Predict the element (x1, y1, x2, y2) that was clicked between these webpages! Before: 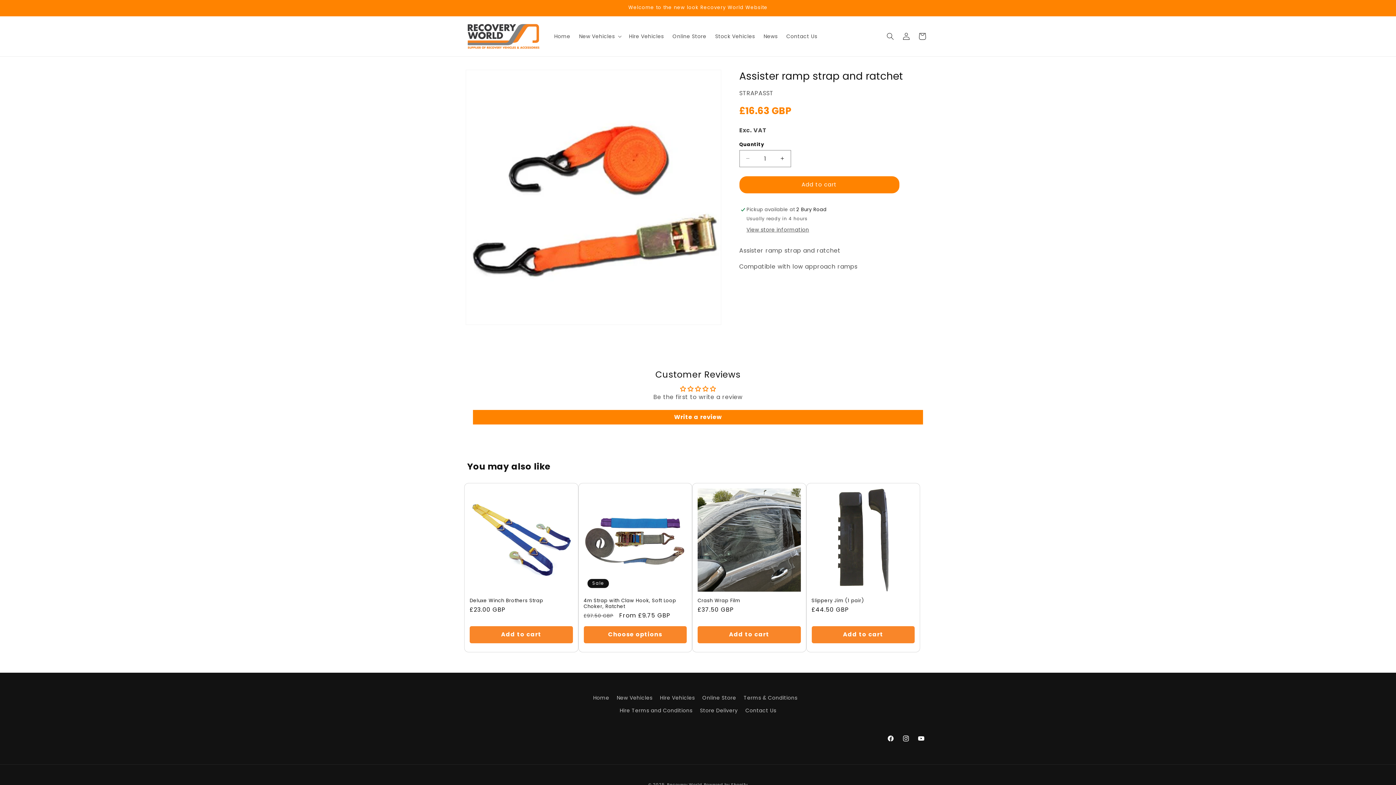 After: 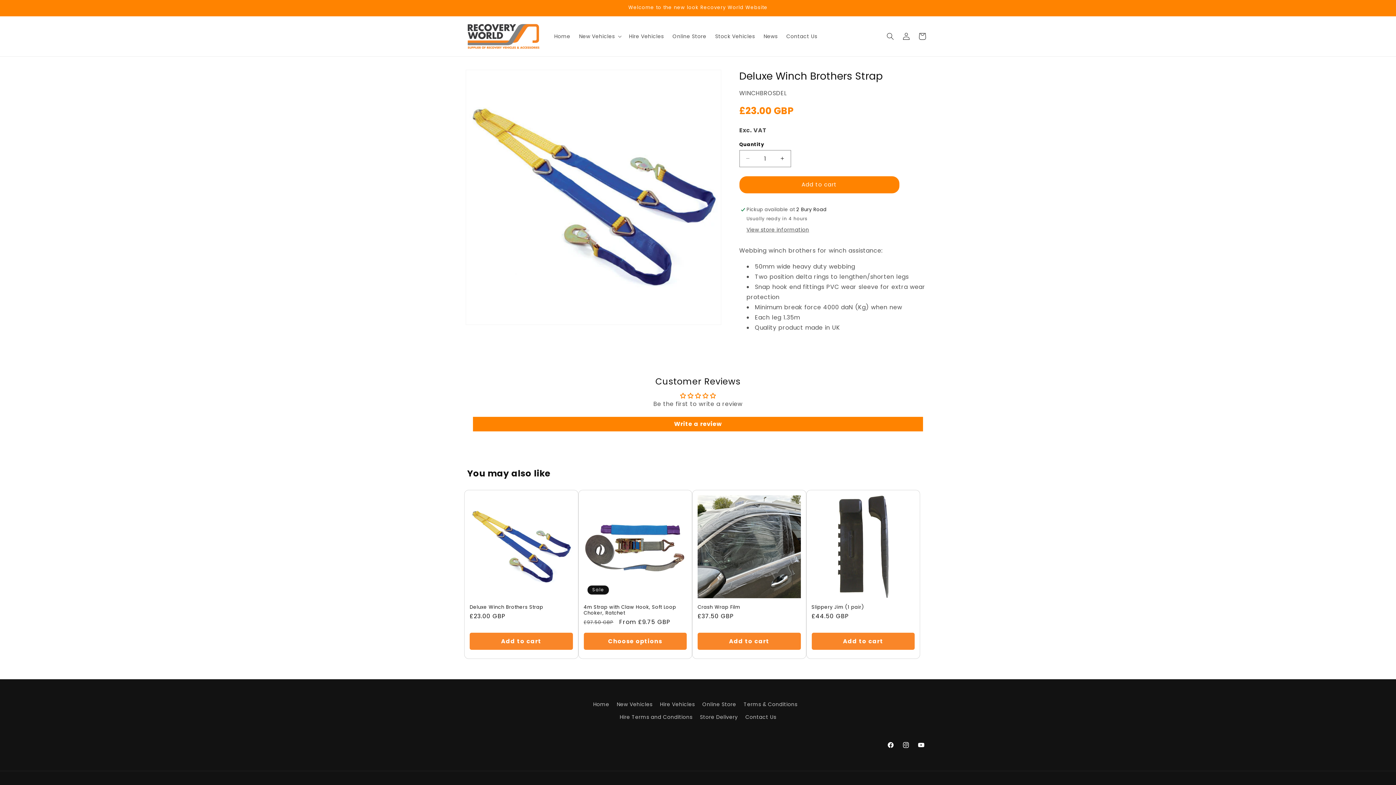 Action: bbox: (469, 598, 572, 603) label: Deluxe Winch Brothers Strap